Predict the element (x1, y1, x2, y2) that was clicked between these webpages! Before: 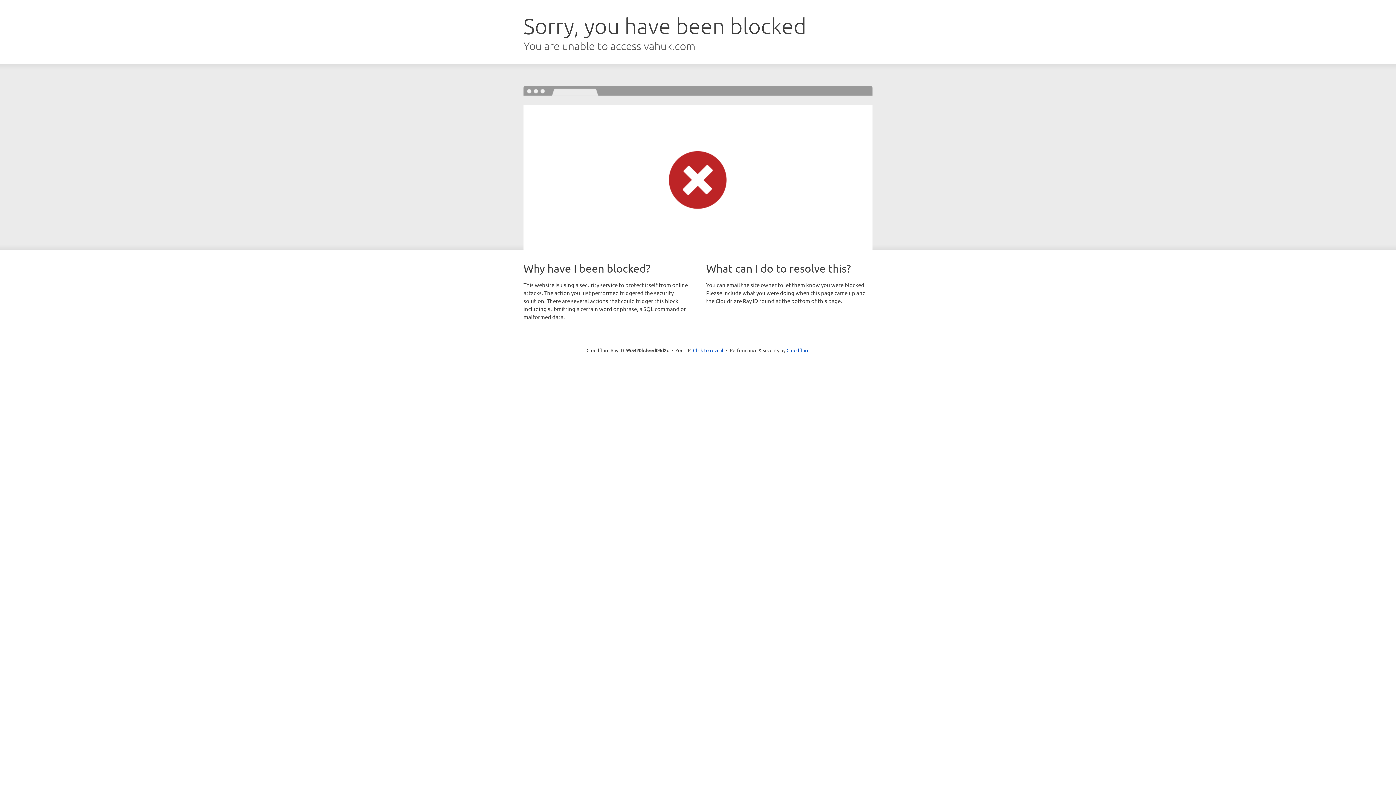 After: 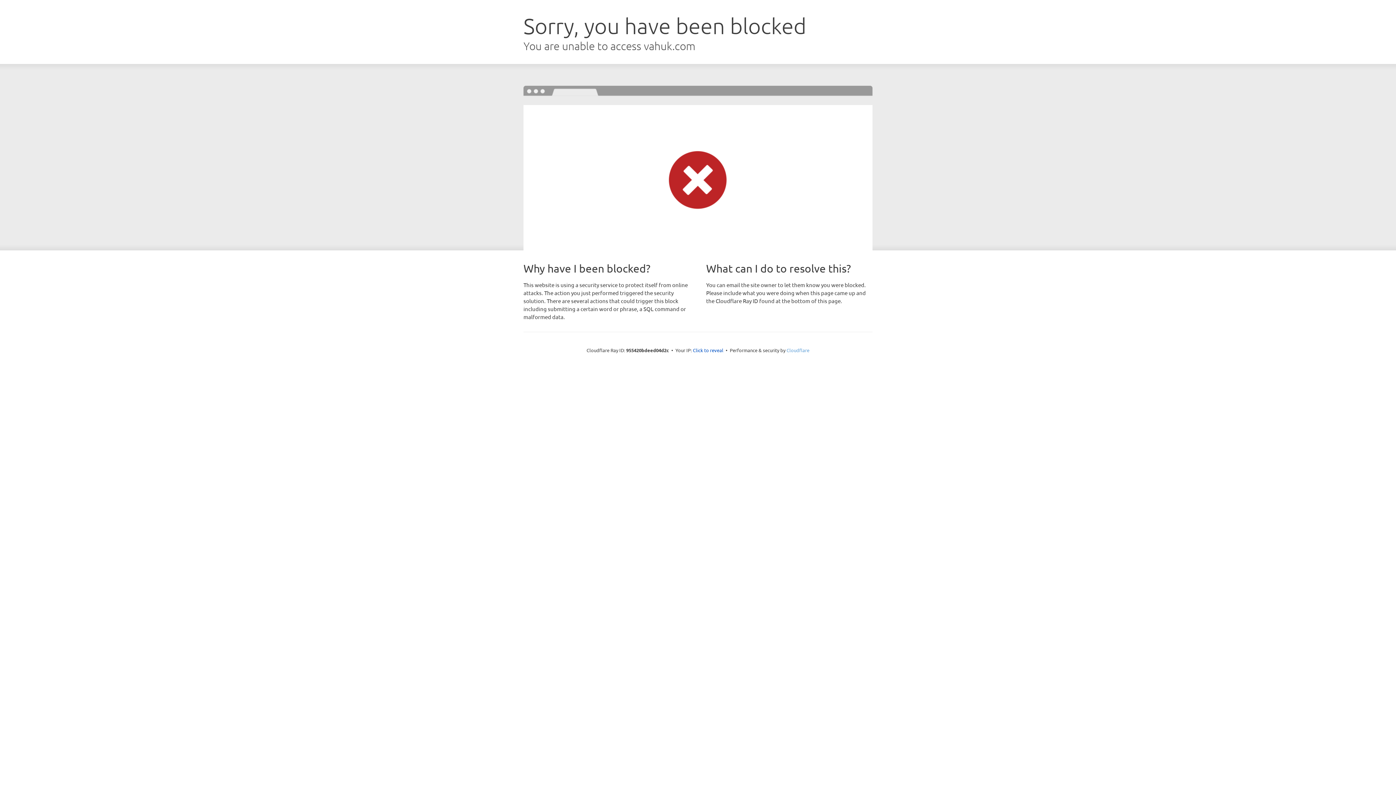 Action: bbox: (786, 347, 809, 353) label: Cloudflare